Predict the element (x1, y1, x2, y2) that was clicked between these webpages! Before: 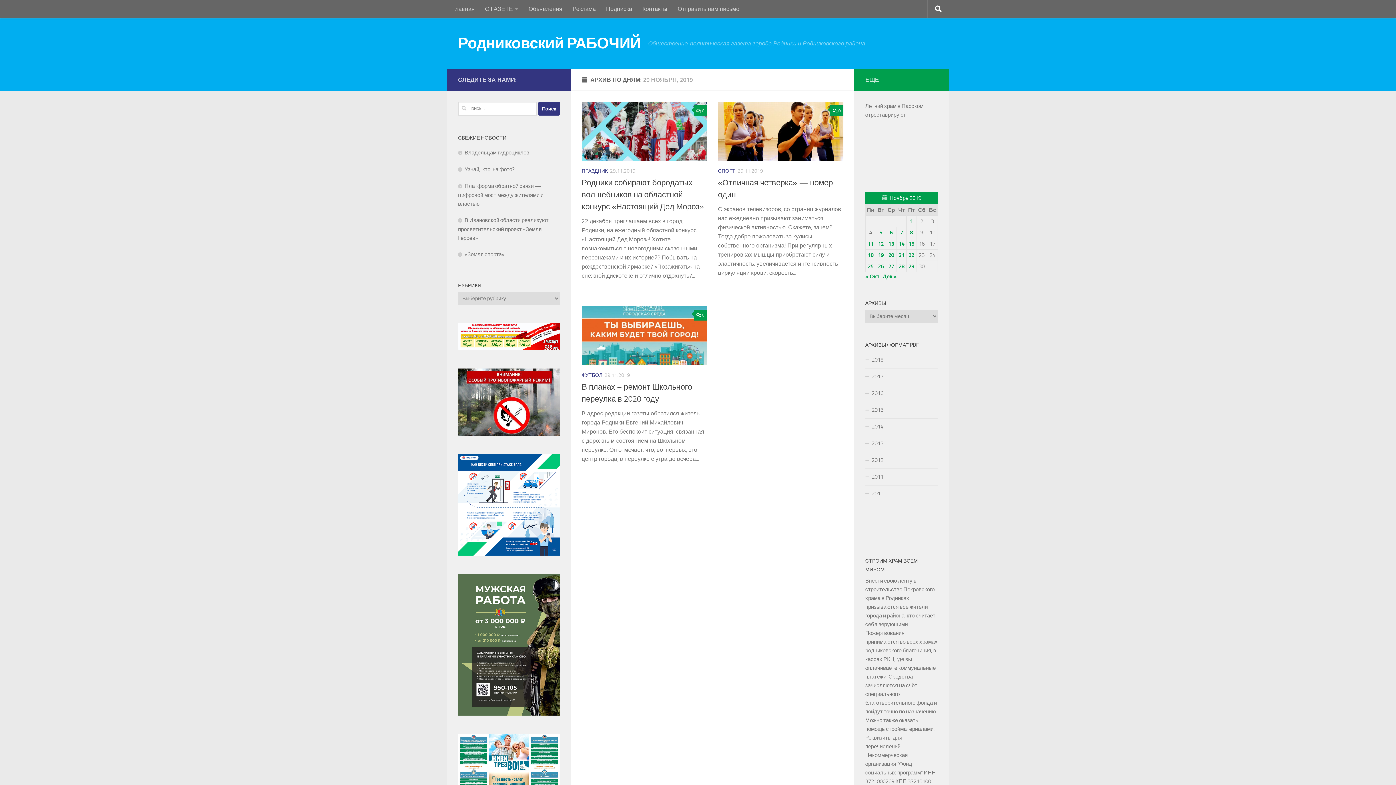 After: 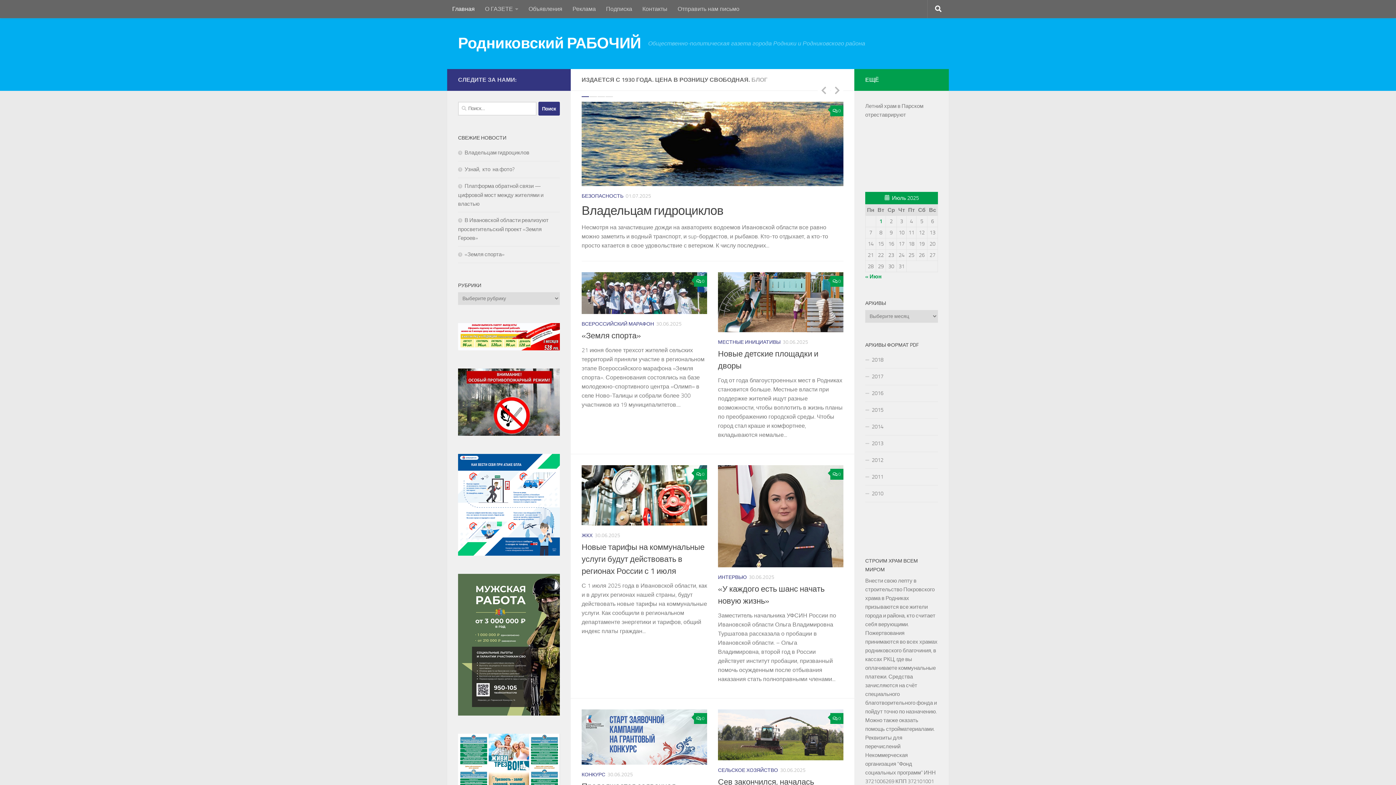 Action: bbox: (458, 32, 641, 54) label: Родниковский РАБОЧИЙ